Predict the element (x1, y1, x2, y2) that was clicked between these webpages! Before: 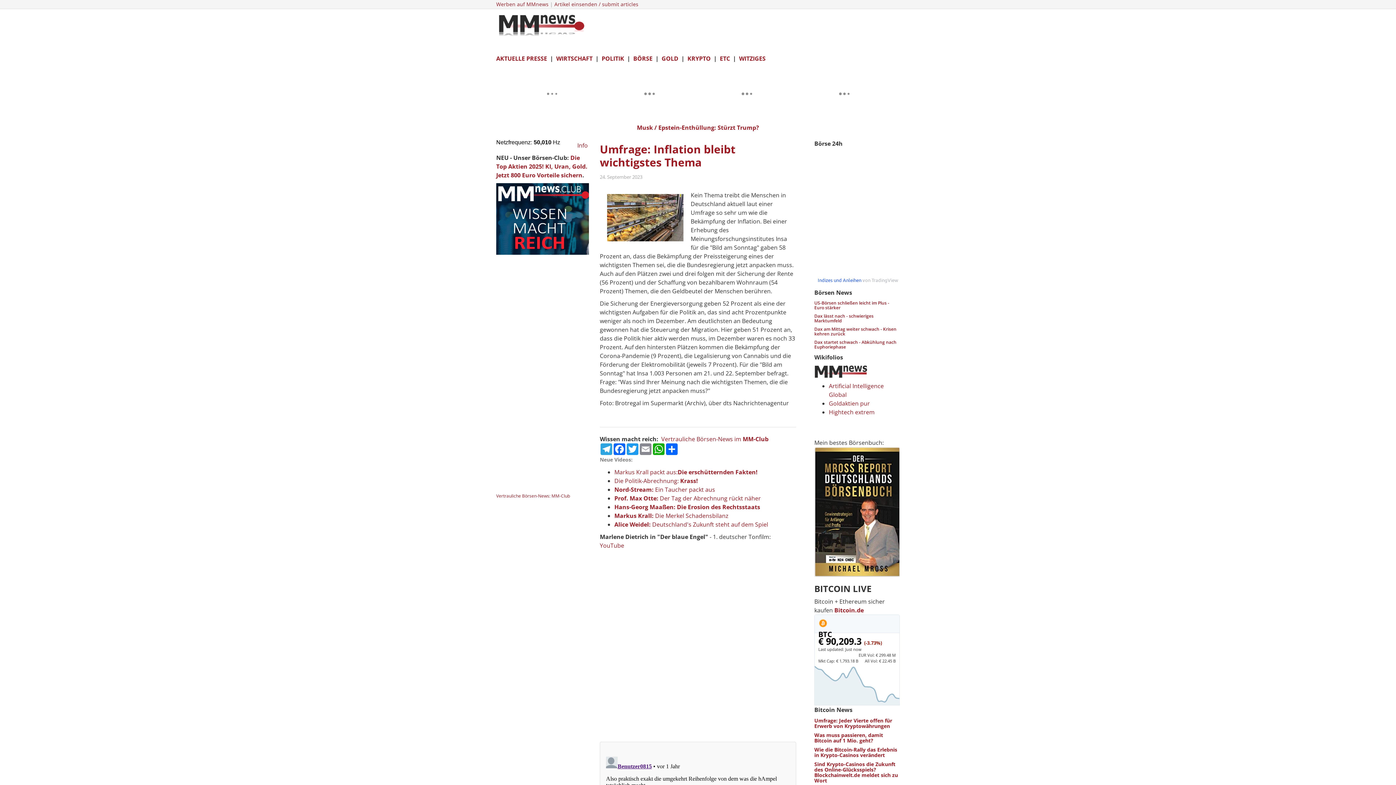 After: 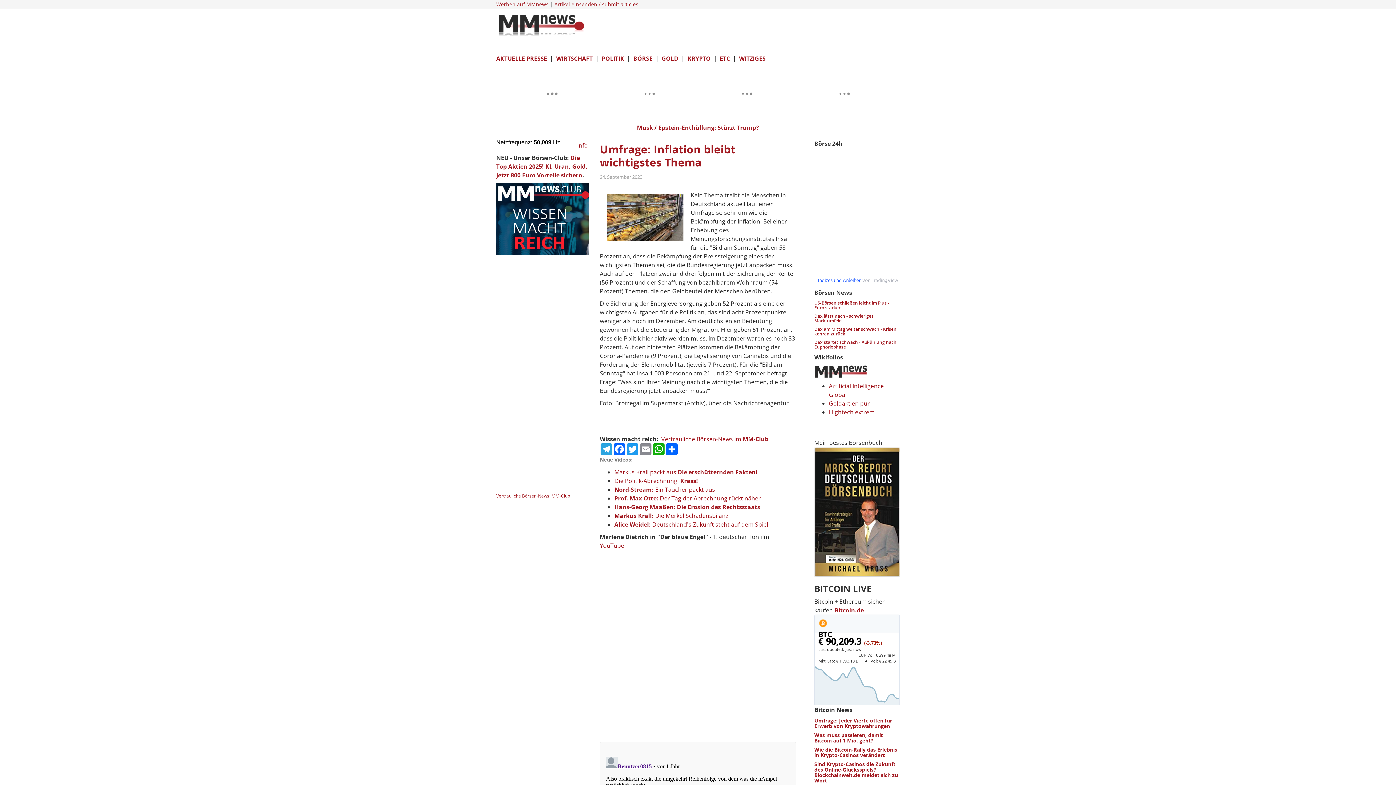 Action: bbox: (655, 512, 728, 520) label: Die Merkel Schadensbilanz